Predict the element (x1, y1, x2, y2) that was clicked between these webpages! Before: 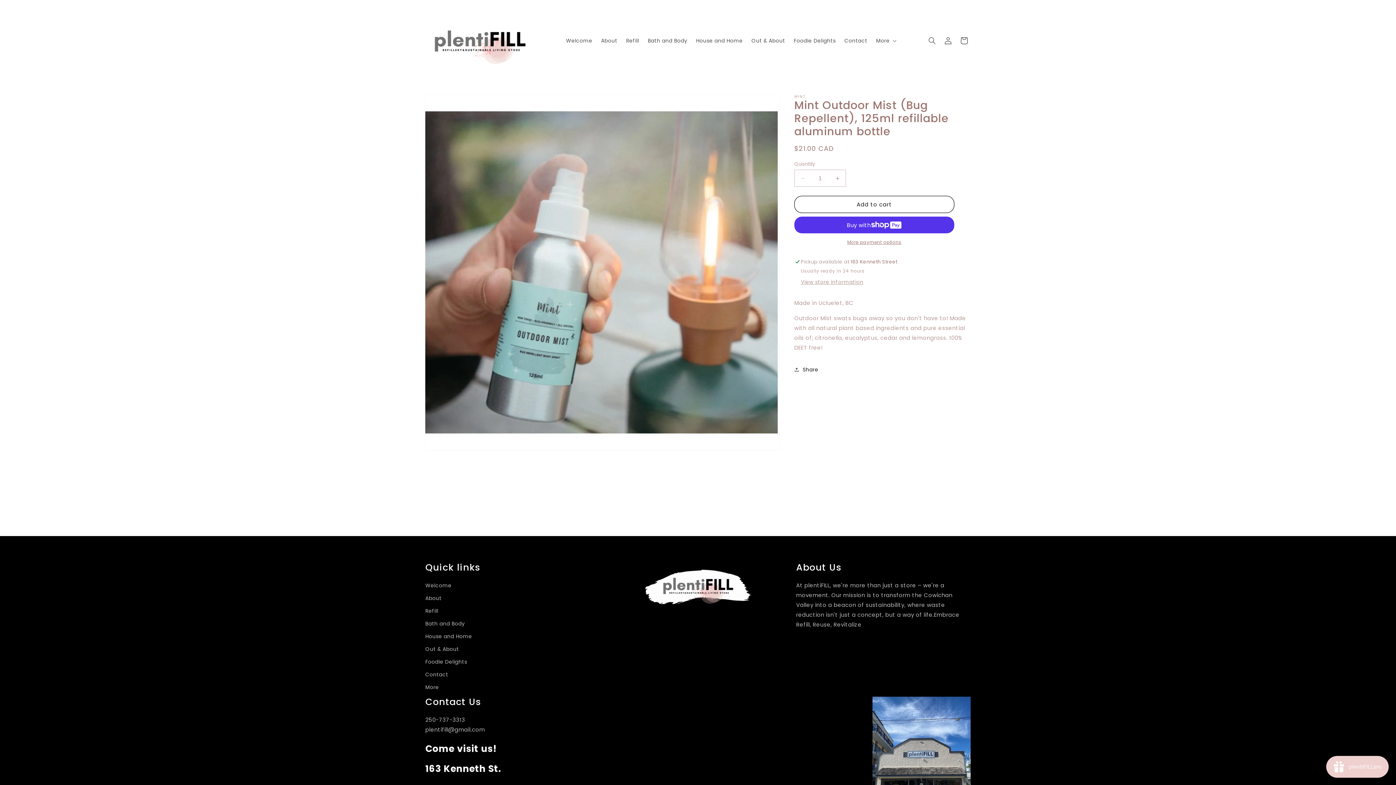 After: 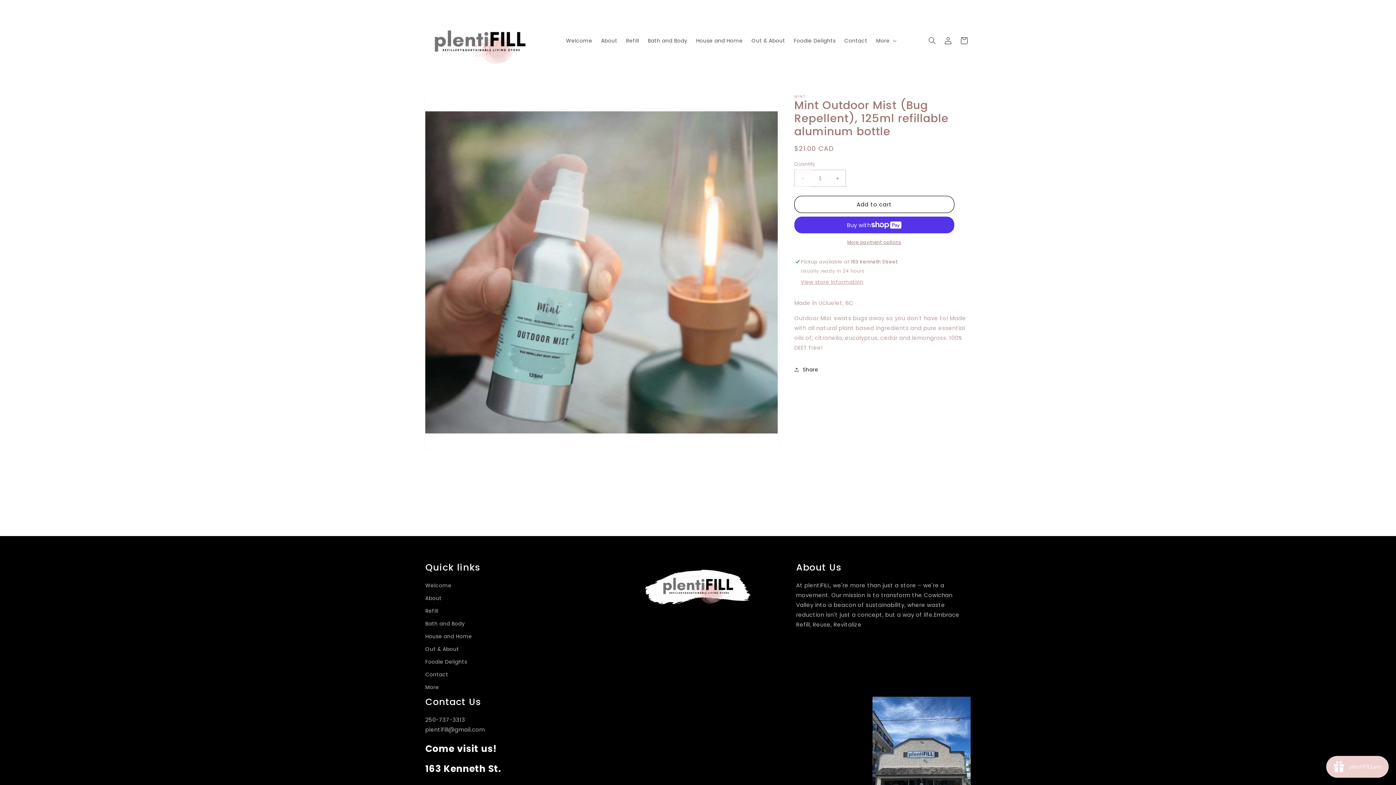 Action: bbox: (794, 169, 811, 186) label: Decrease quantity for Mint Outdoor Mist (Bug Repellent), 125ml refillable aluminum bottle